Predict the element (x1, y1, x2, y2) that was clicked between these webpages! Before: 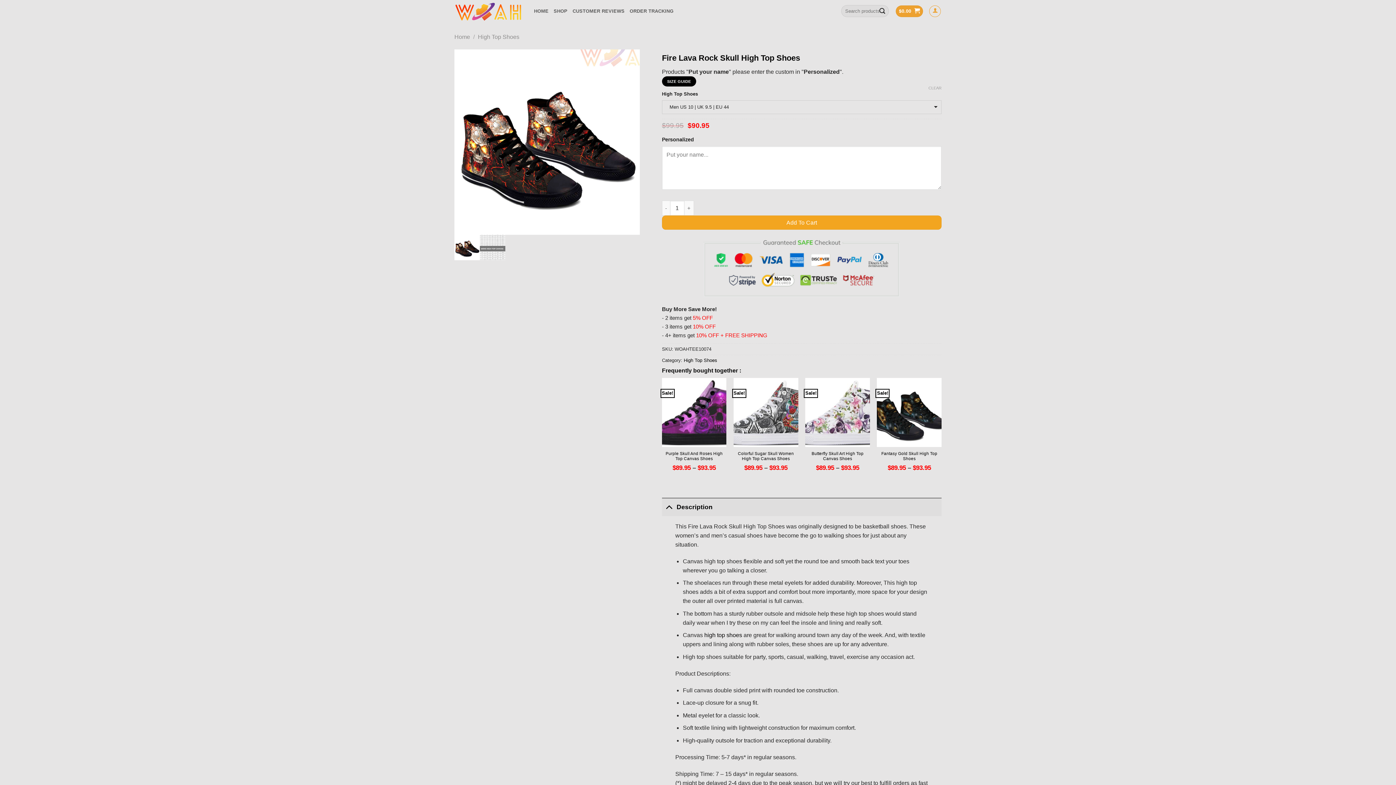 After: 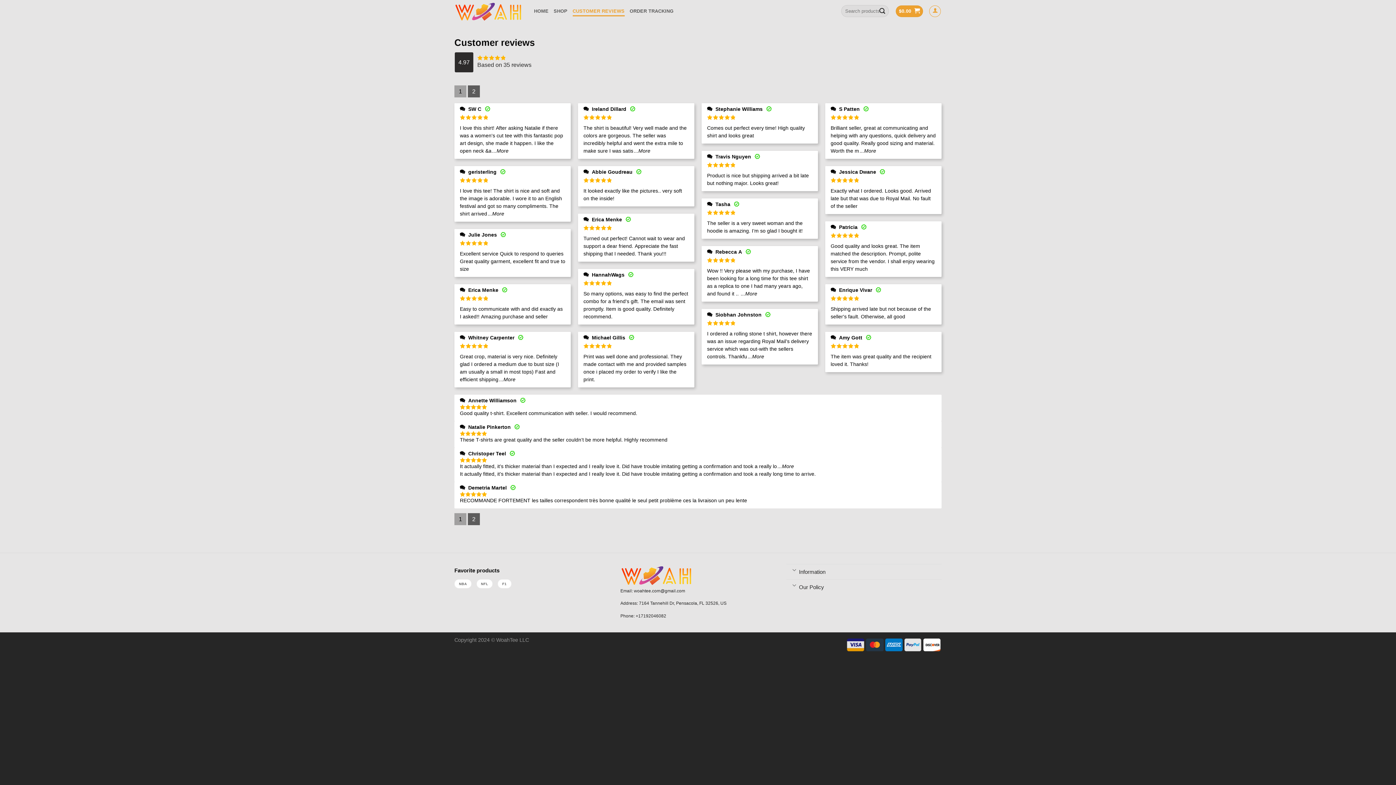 Action: bbox: (572, 5, 624, 16) label: CUSTOMER REVIEWS